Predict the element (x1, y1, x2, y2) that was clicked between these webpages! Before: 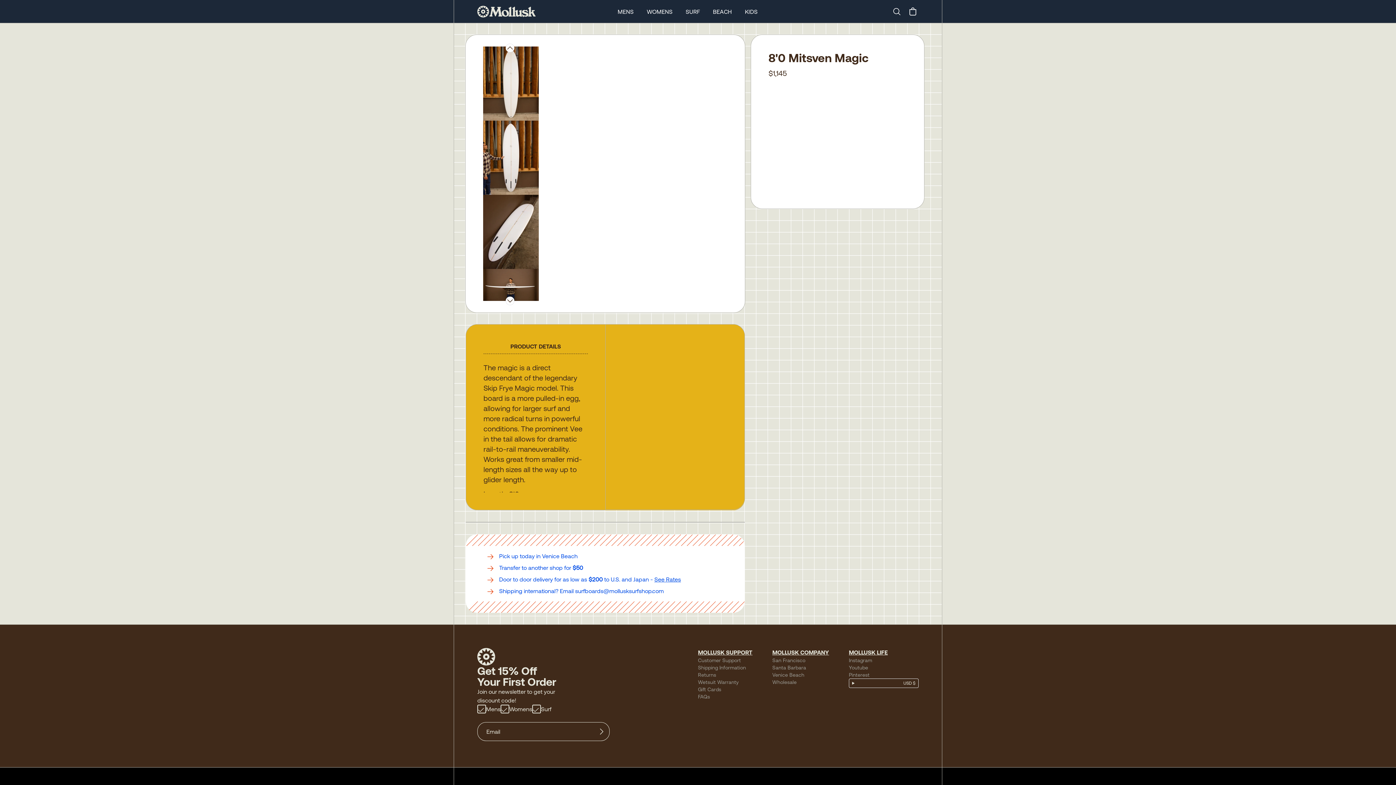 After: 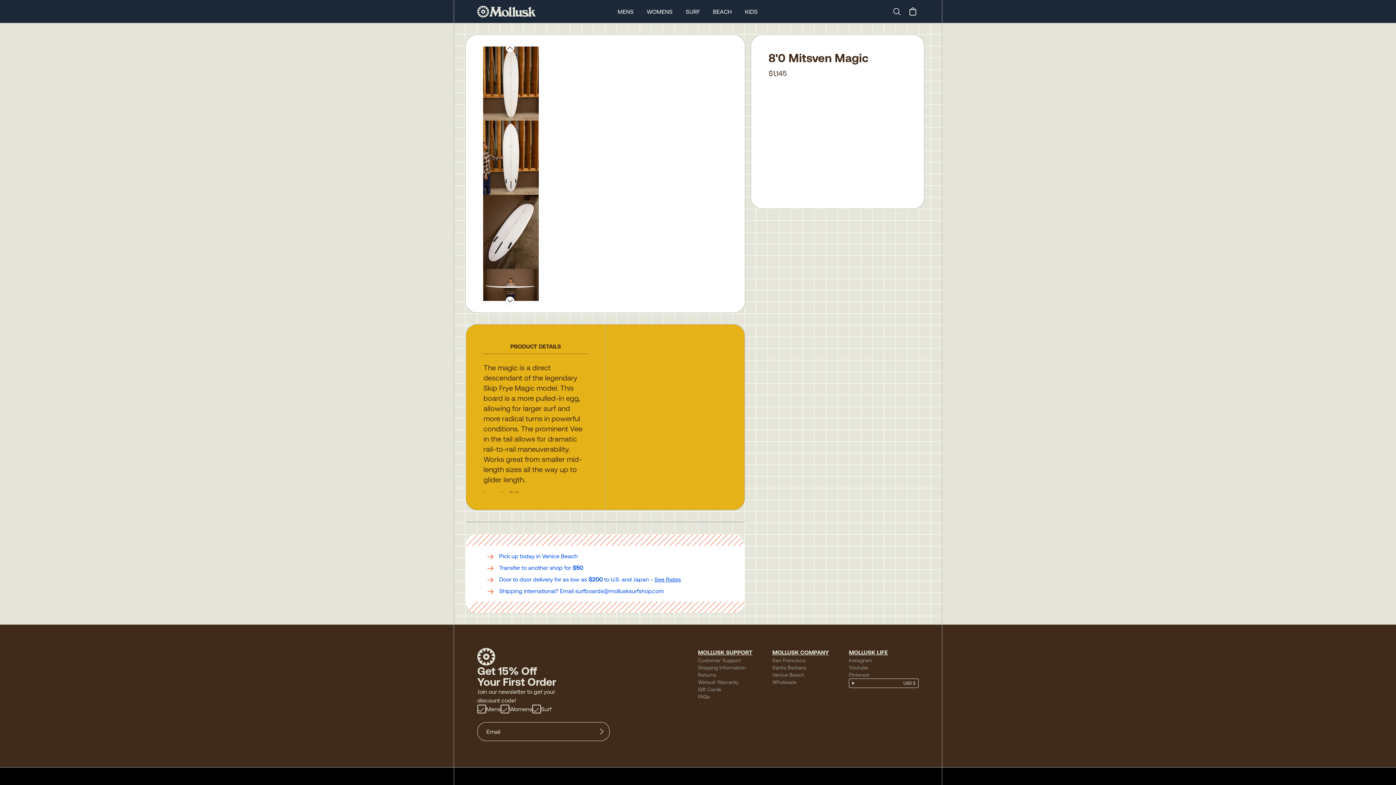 Action: bbox: (698, 665, 746, 670) label: Shipping Information